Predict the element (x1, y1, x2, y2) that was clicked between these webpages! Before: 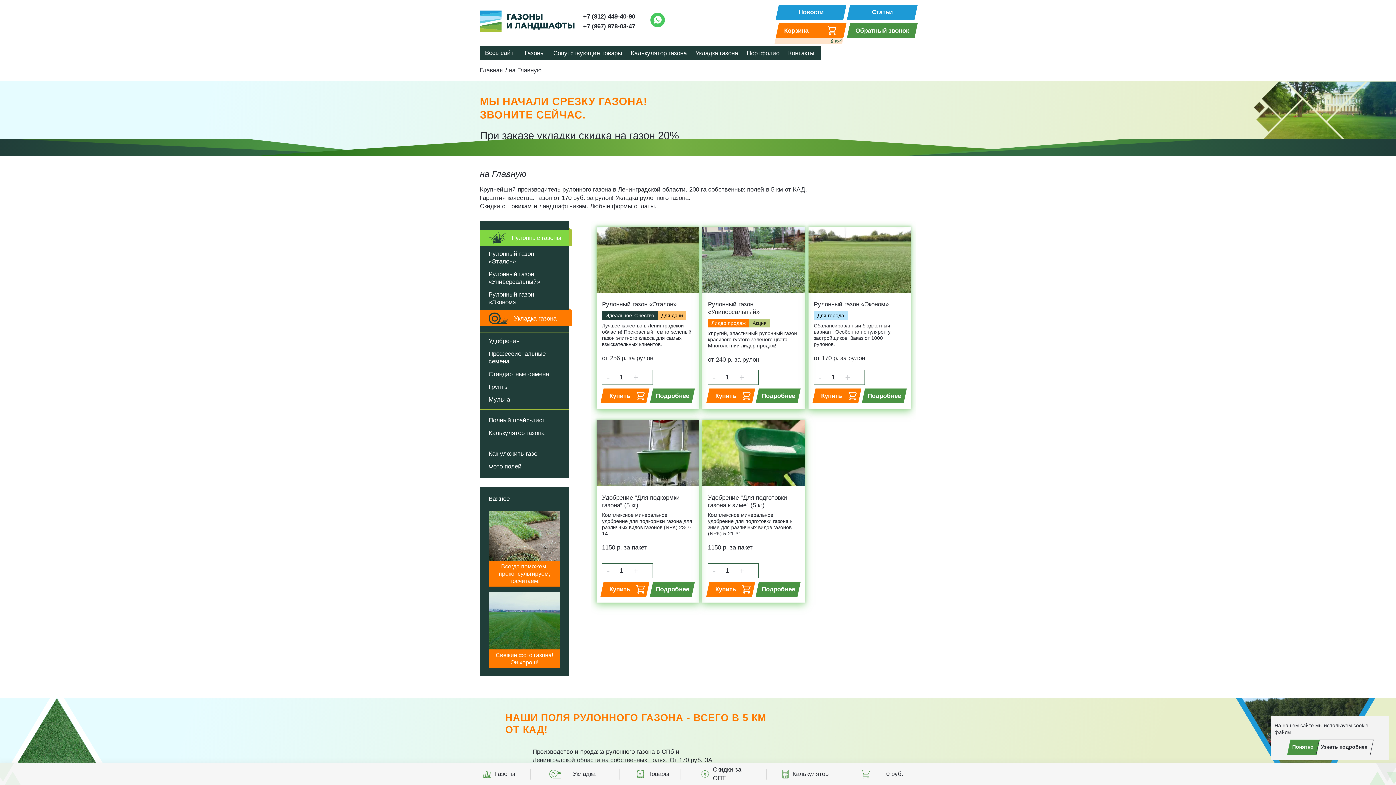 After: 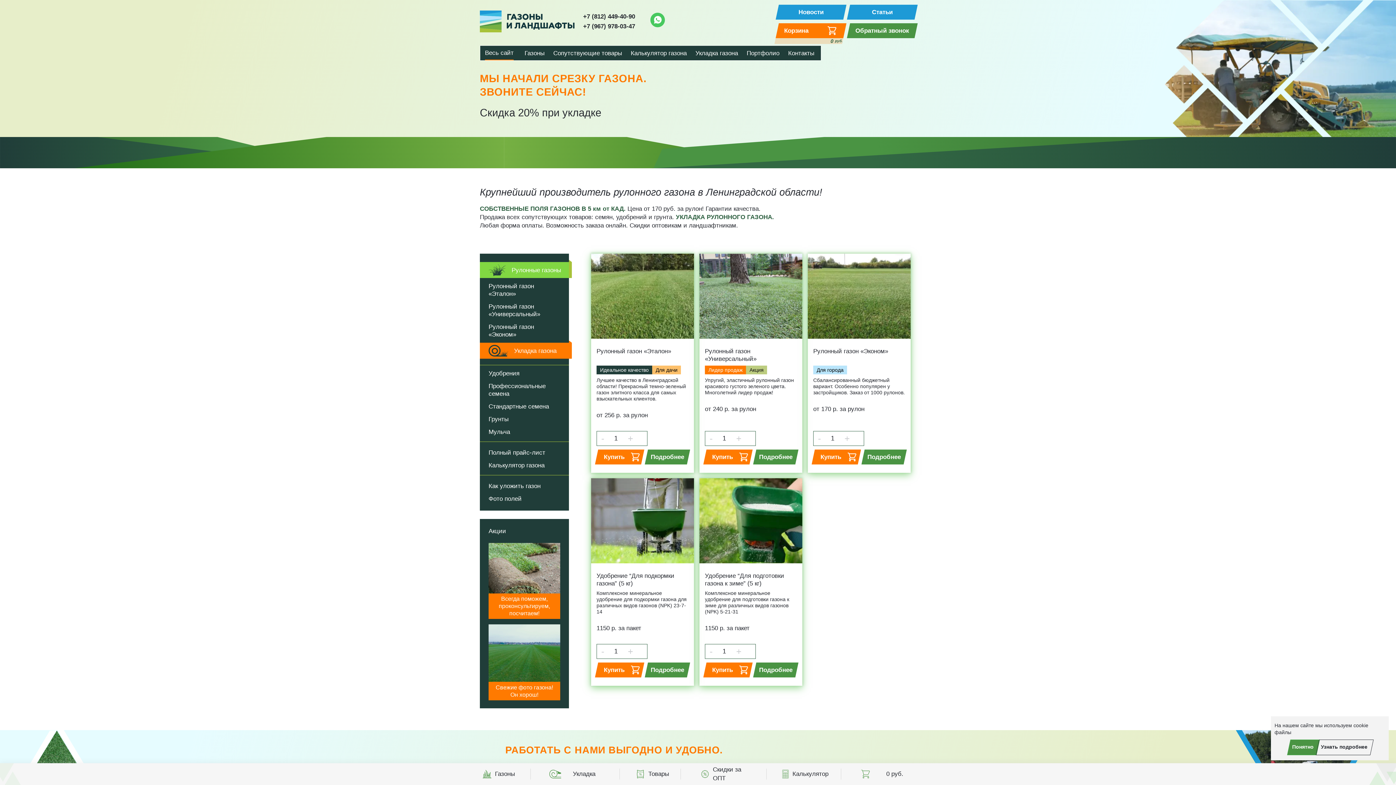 Action: label: Главная bbox: (480, 66, 503, 73)